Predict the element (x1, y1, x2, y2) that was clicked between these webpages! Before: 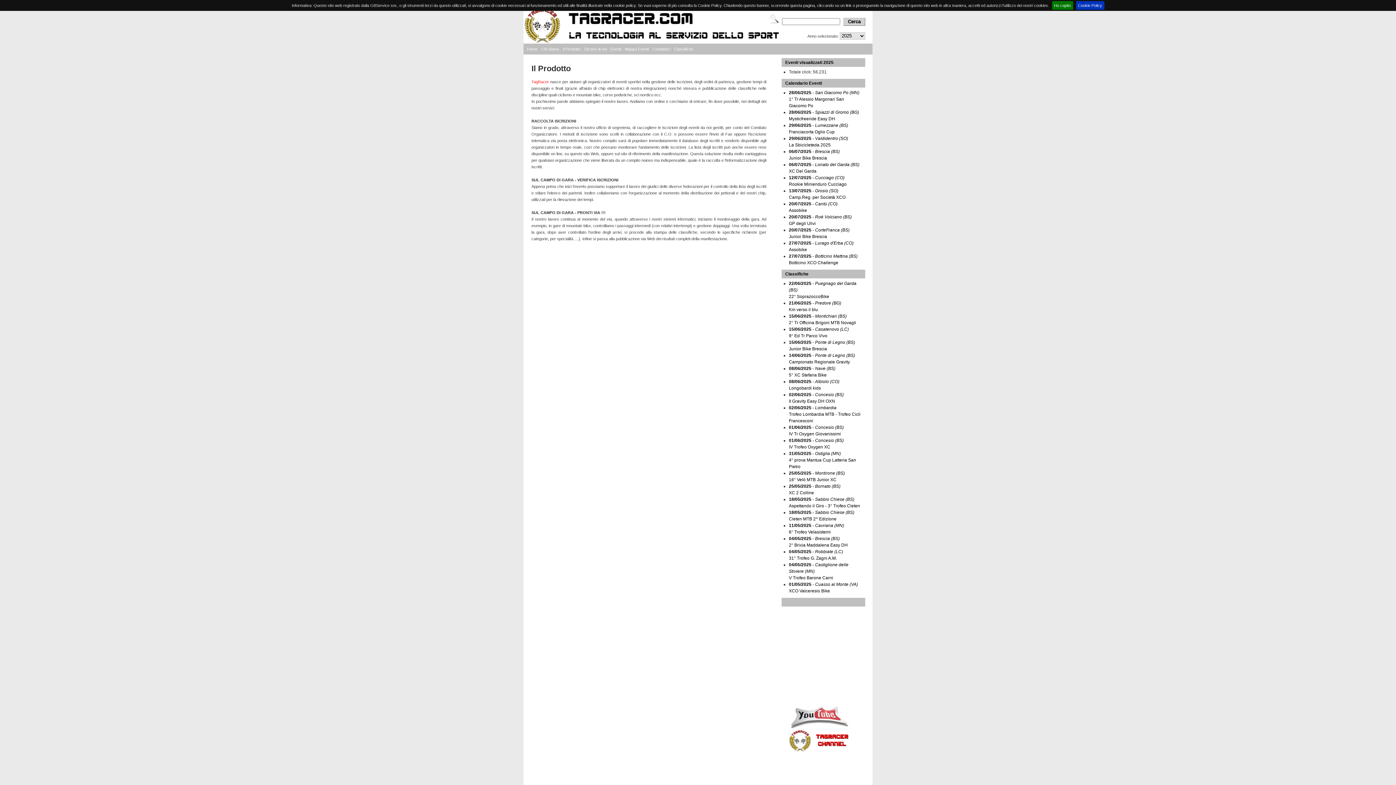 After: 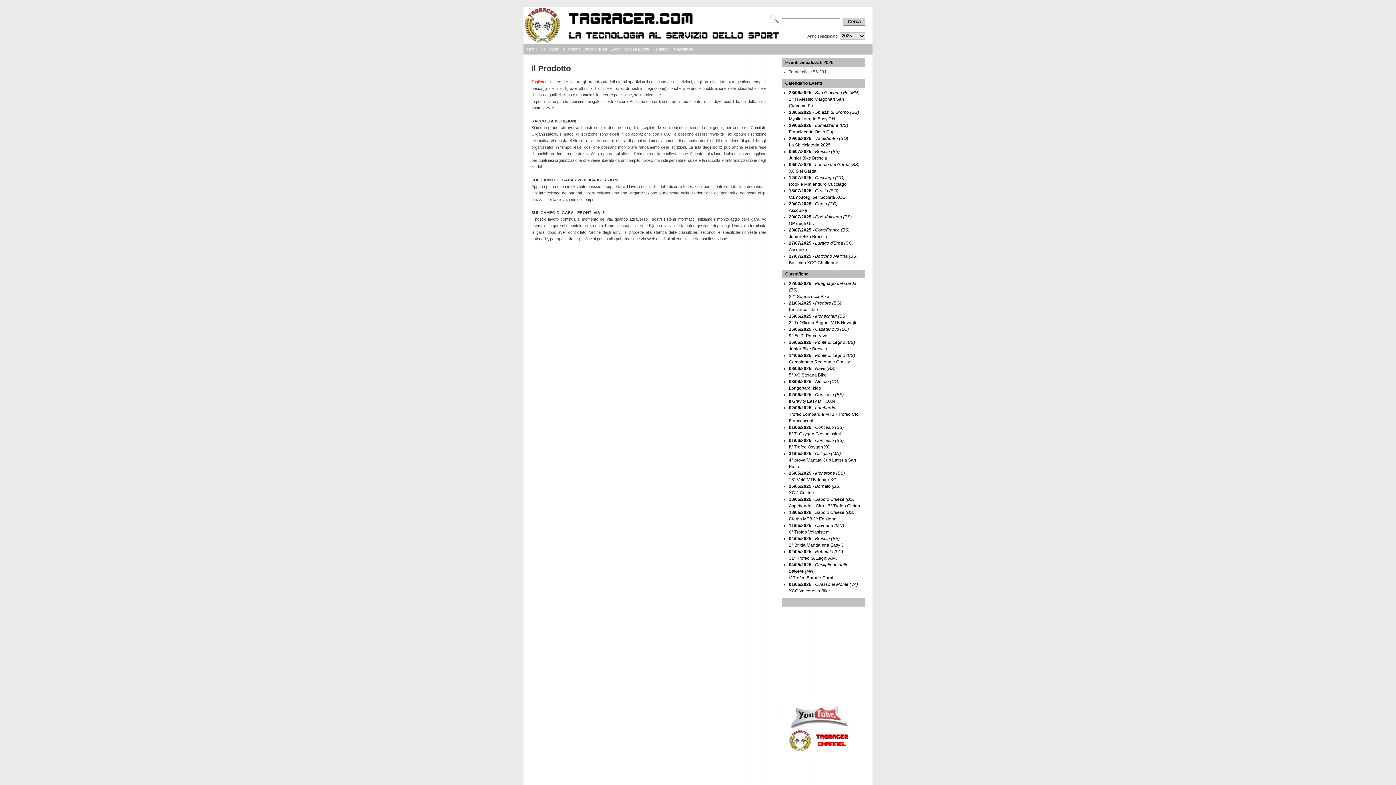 Action: bbox: (789, 451, 856, 469) label: 31/05/2025 - Ostiglia (MN)
4° prova Mantua Cup Latteria San Pietro